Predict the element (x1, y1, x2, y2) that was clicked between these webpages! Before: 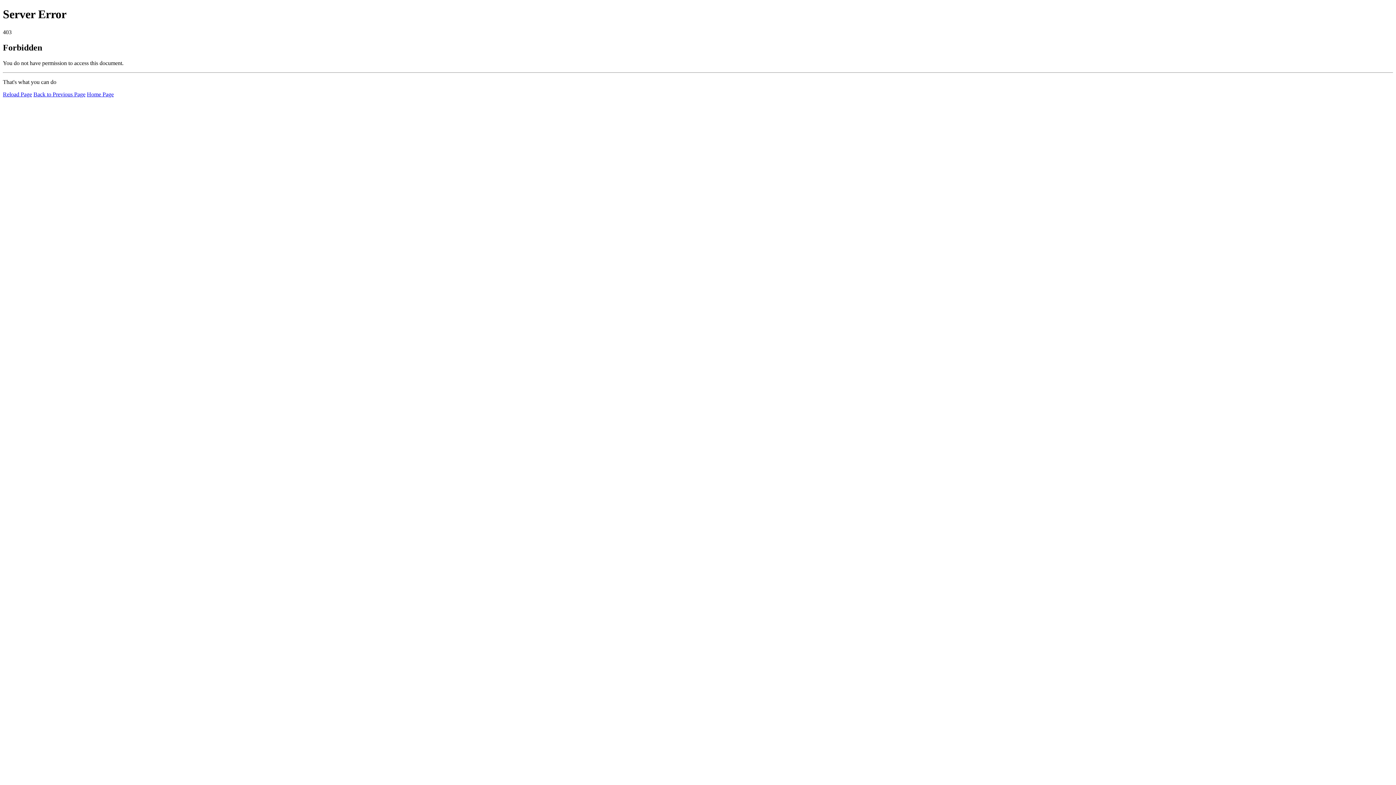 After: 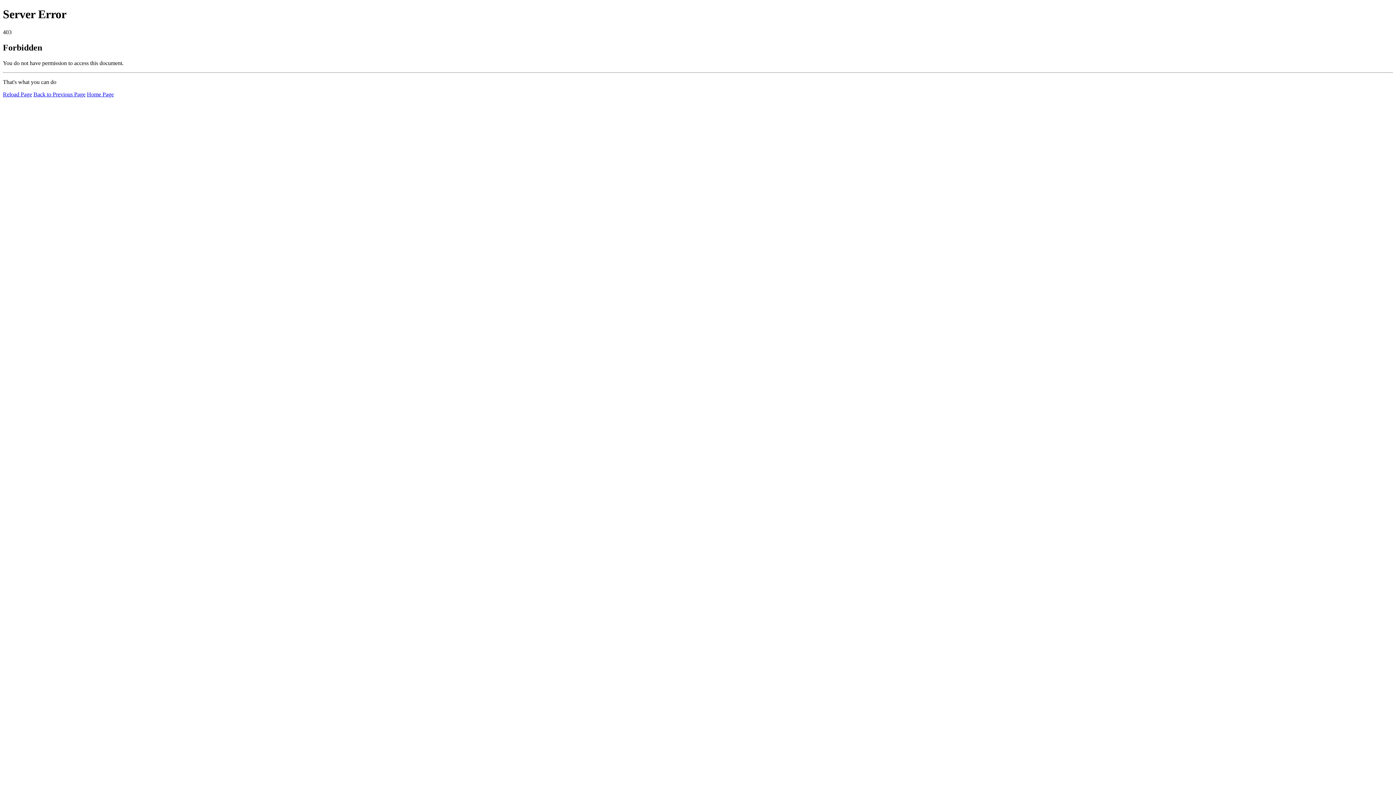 Action: bbox: (86, 91, 113, 97) label: Home Page